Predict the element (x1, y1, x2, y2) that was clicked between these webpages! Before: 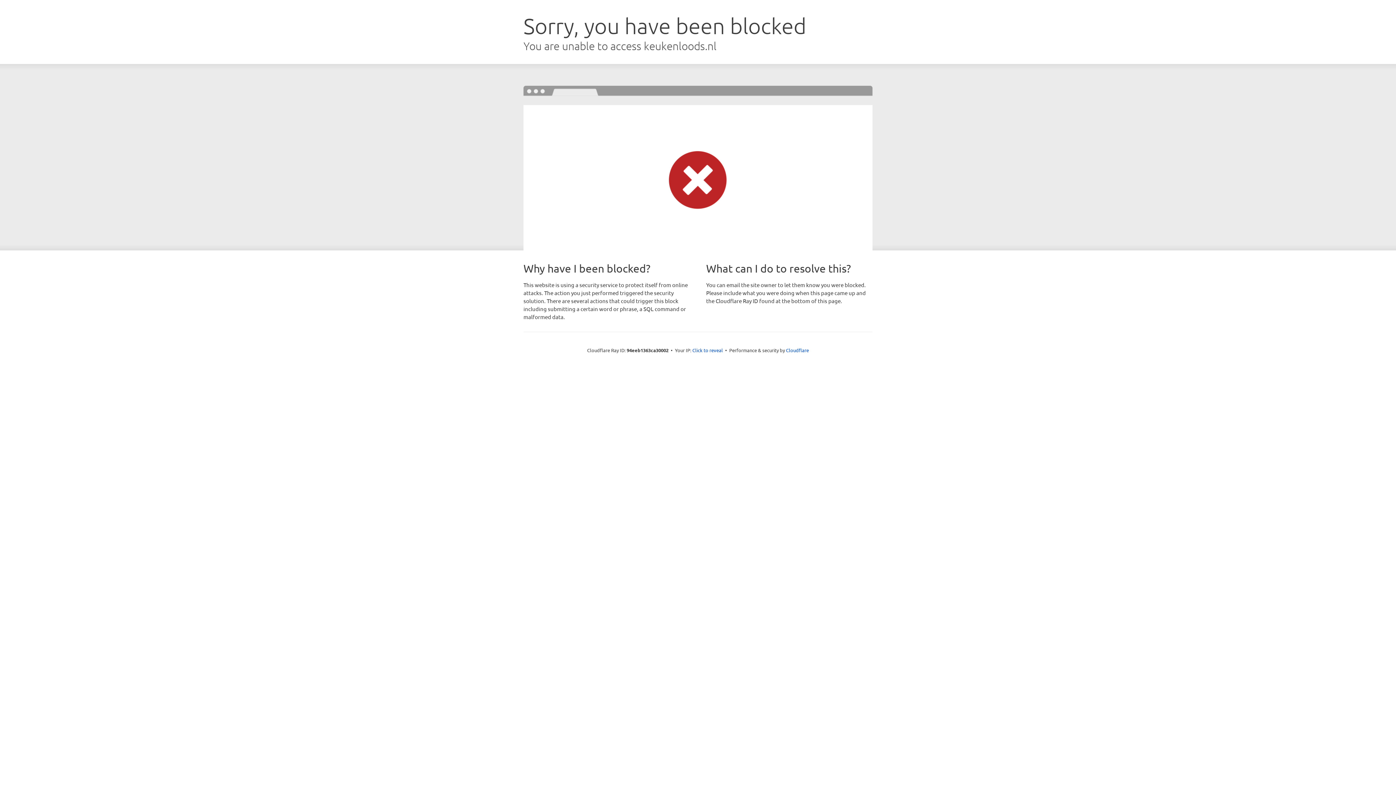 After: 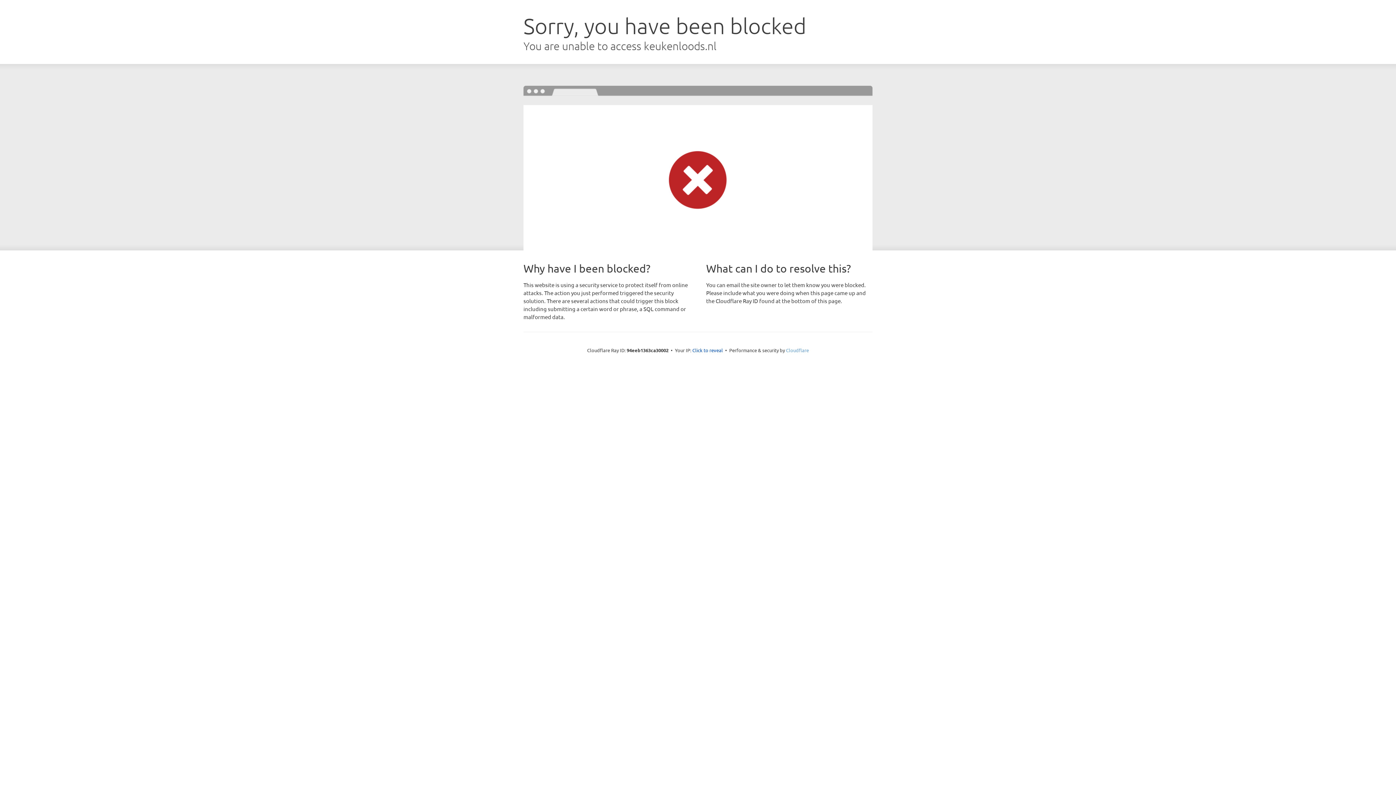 Action: label: Cloudflare bbox: (786, 347, 809, 353)